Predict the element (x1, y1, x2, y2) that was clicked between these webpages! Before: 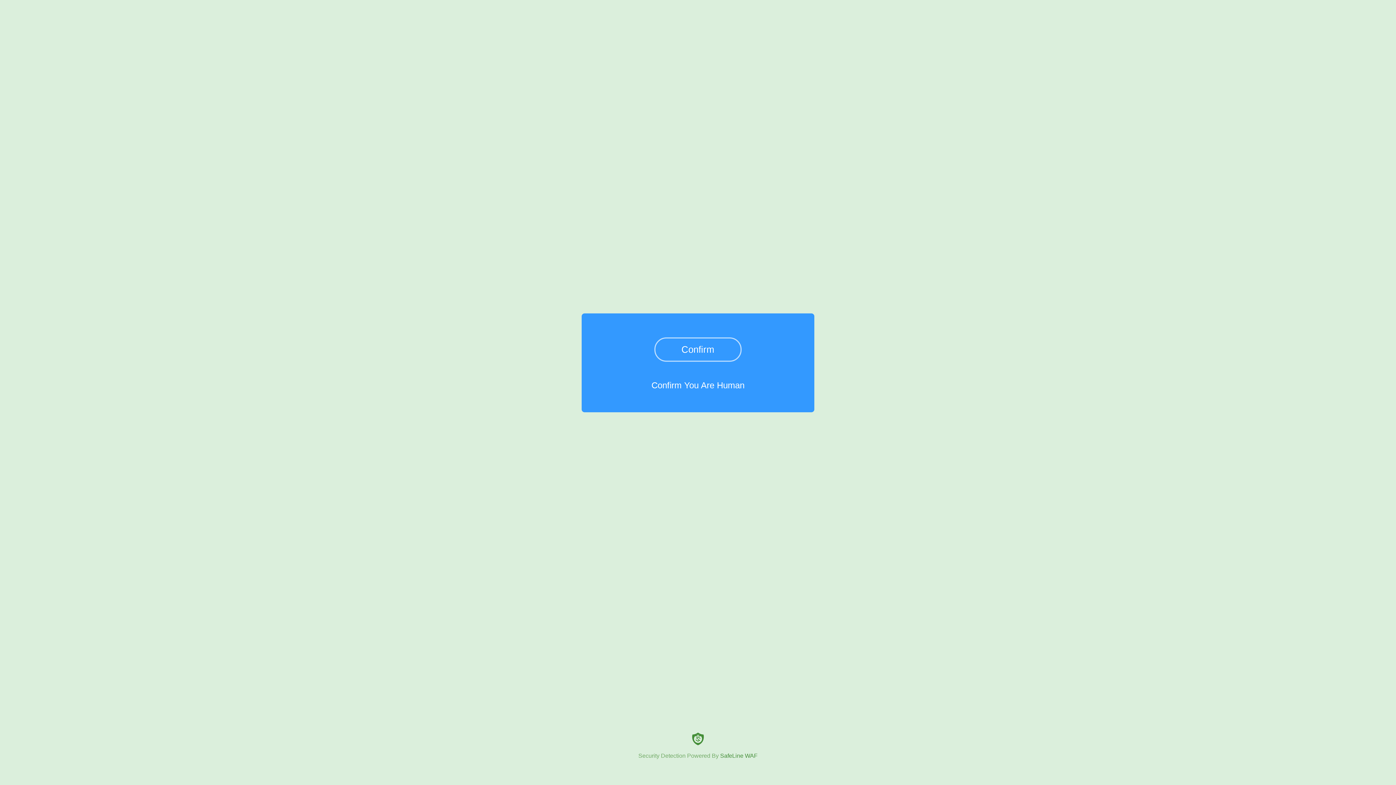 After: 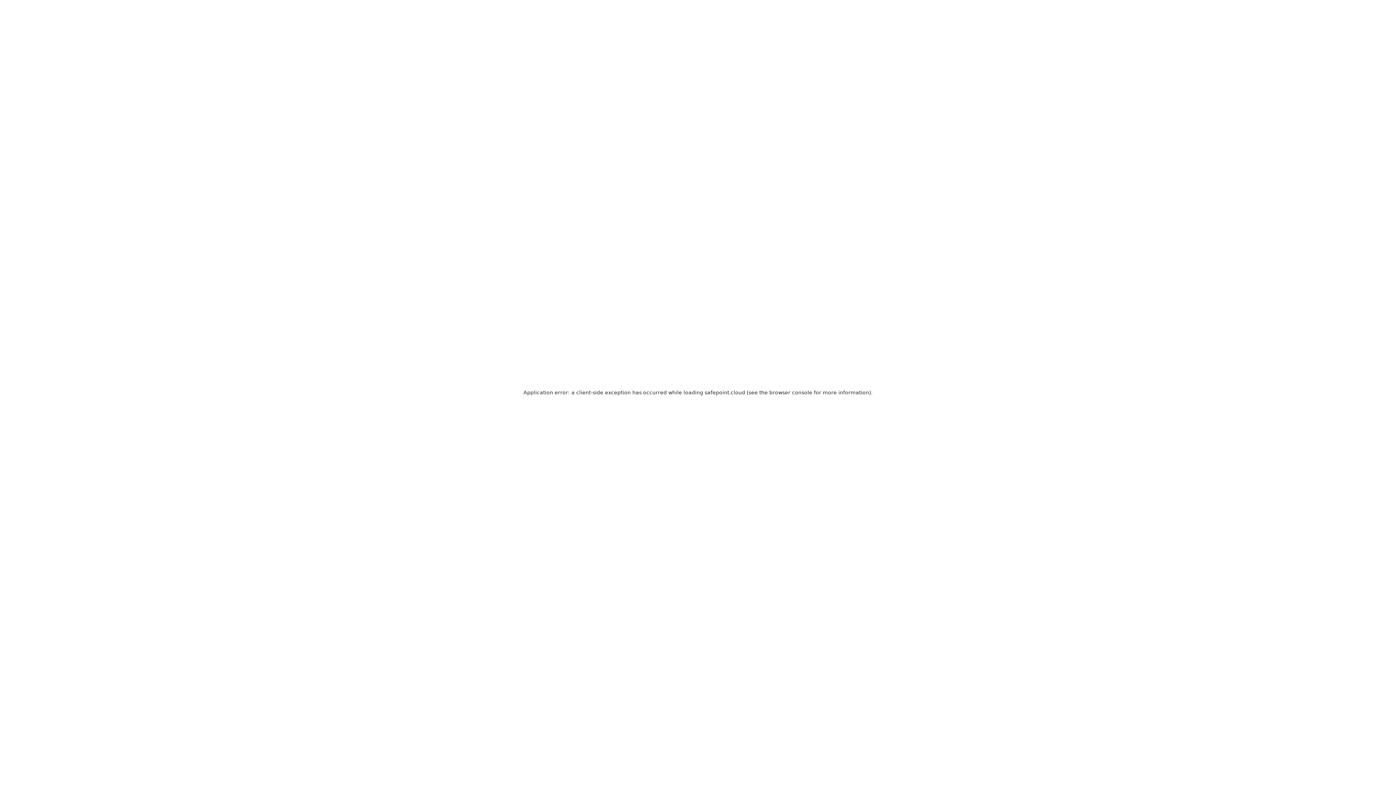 Action: bbox: (0, 733, 1396, 759) label: Security Detection Powered By SafeLine WAF